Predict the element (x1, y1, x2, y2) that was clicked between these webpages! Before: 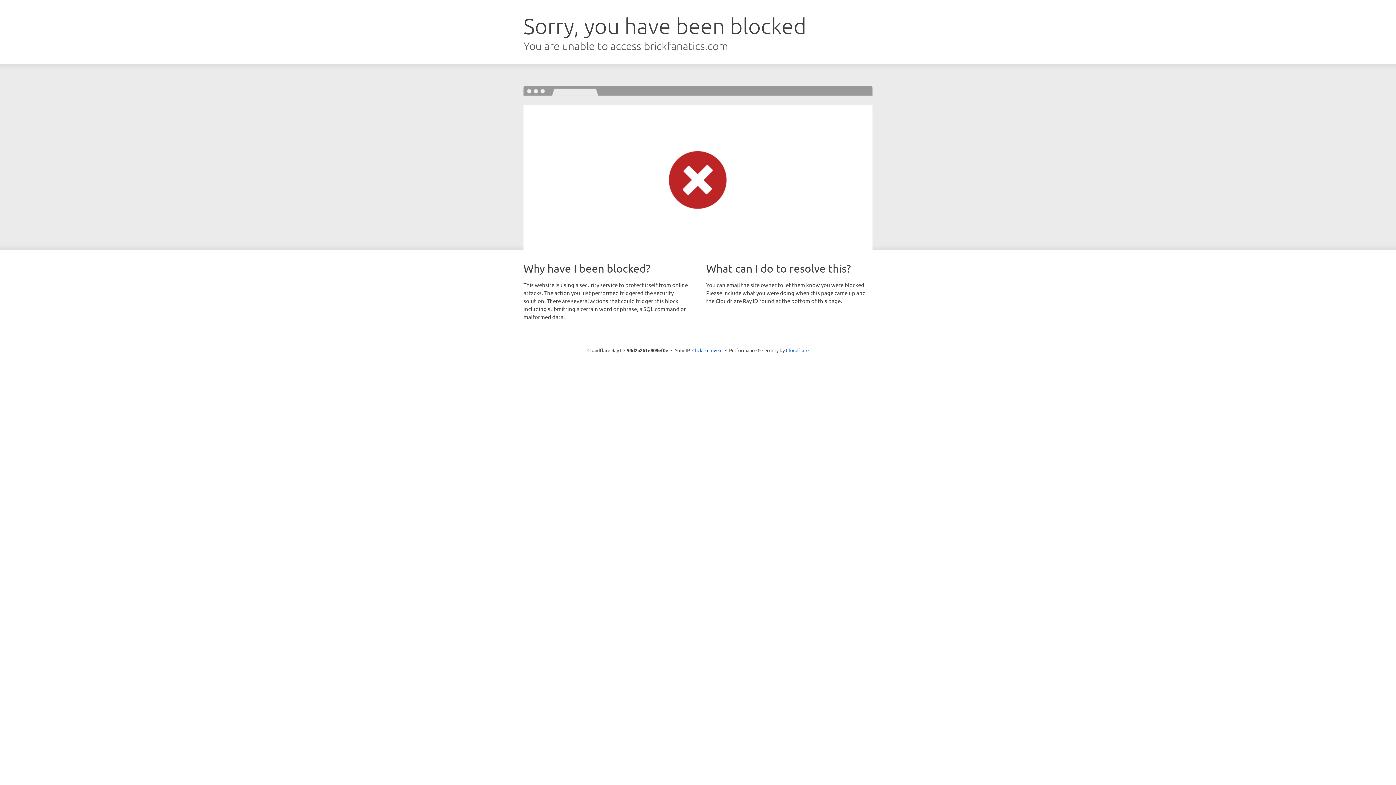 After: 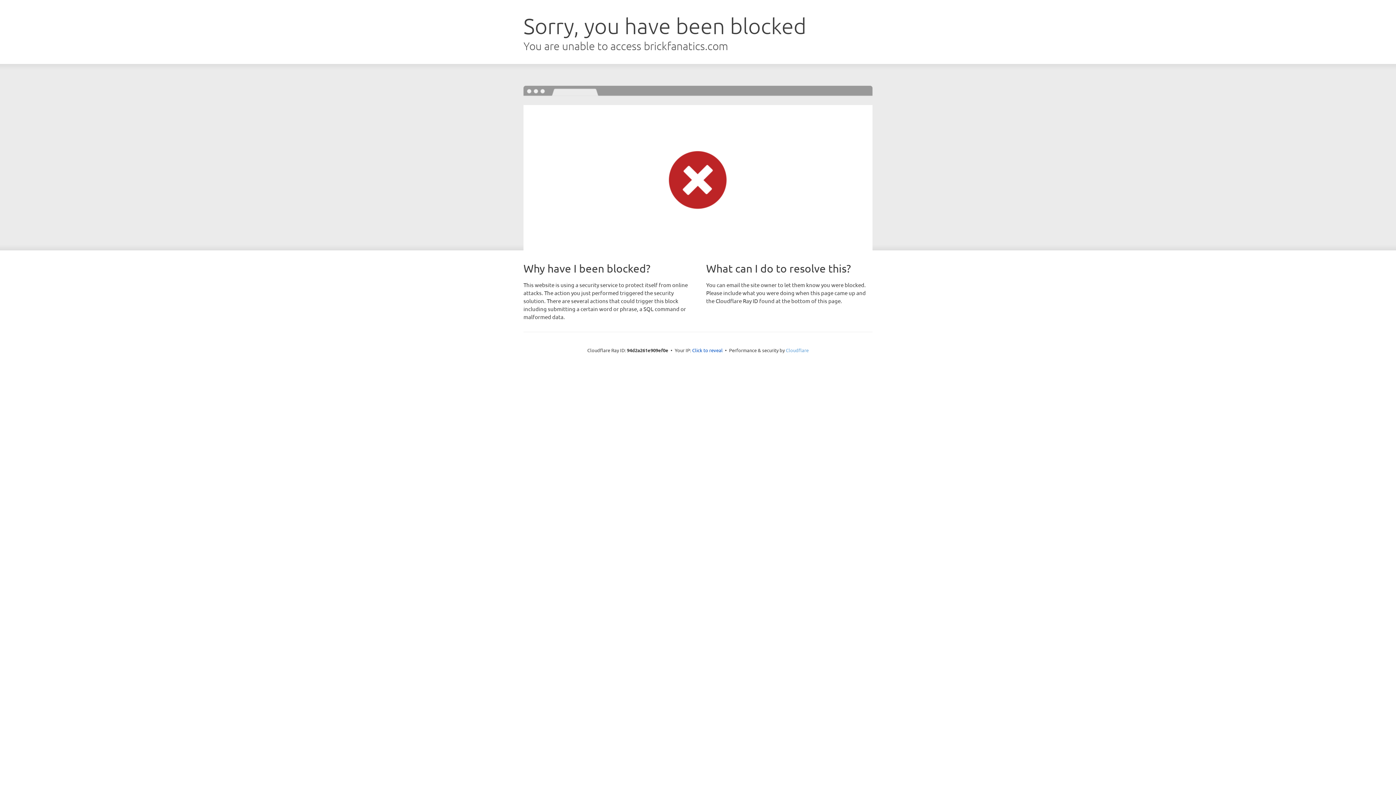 Action: bbox: (786, 347, 808, 353) label: Cloudflare